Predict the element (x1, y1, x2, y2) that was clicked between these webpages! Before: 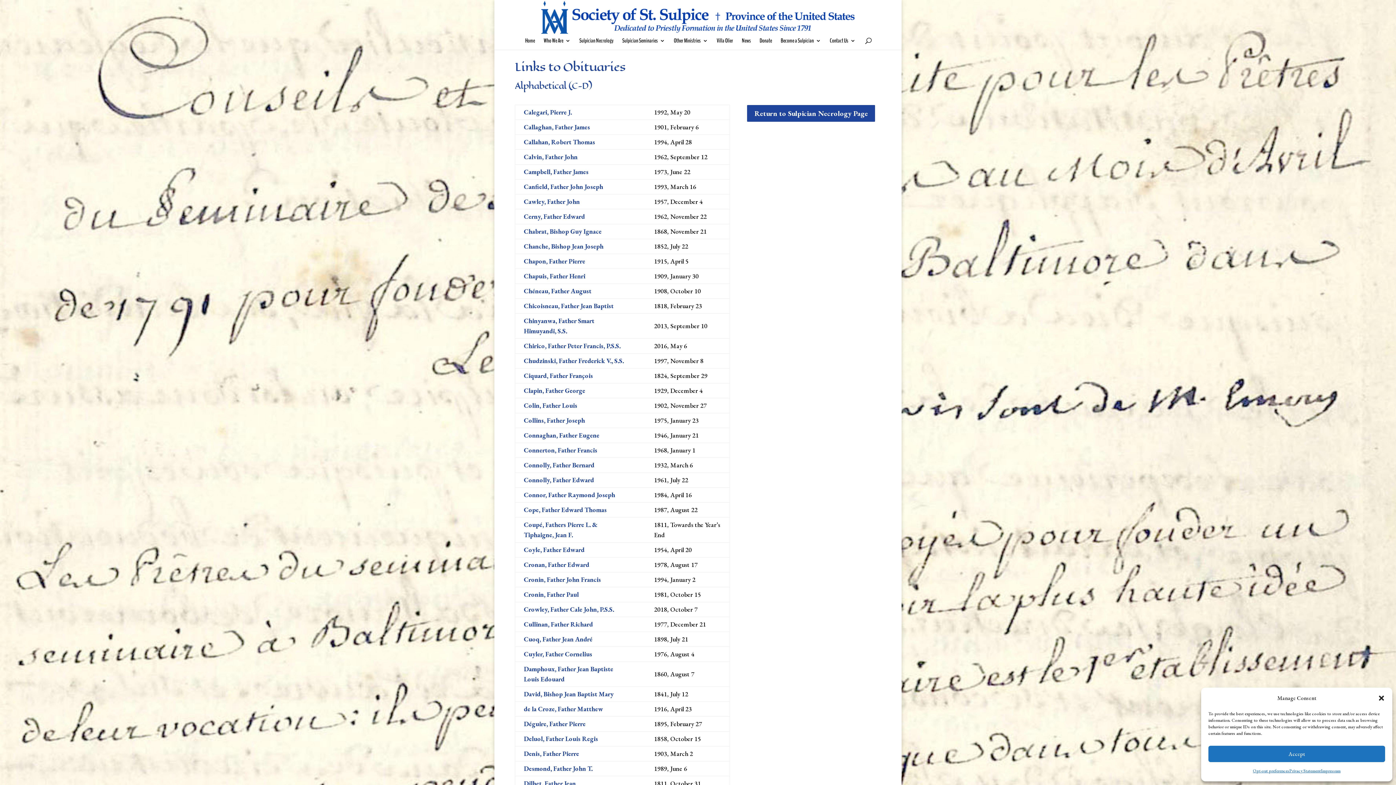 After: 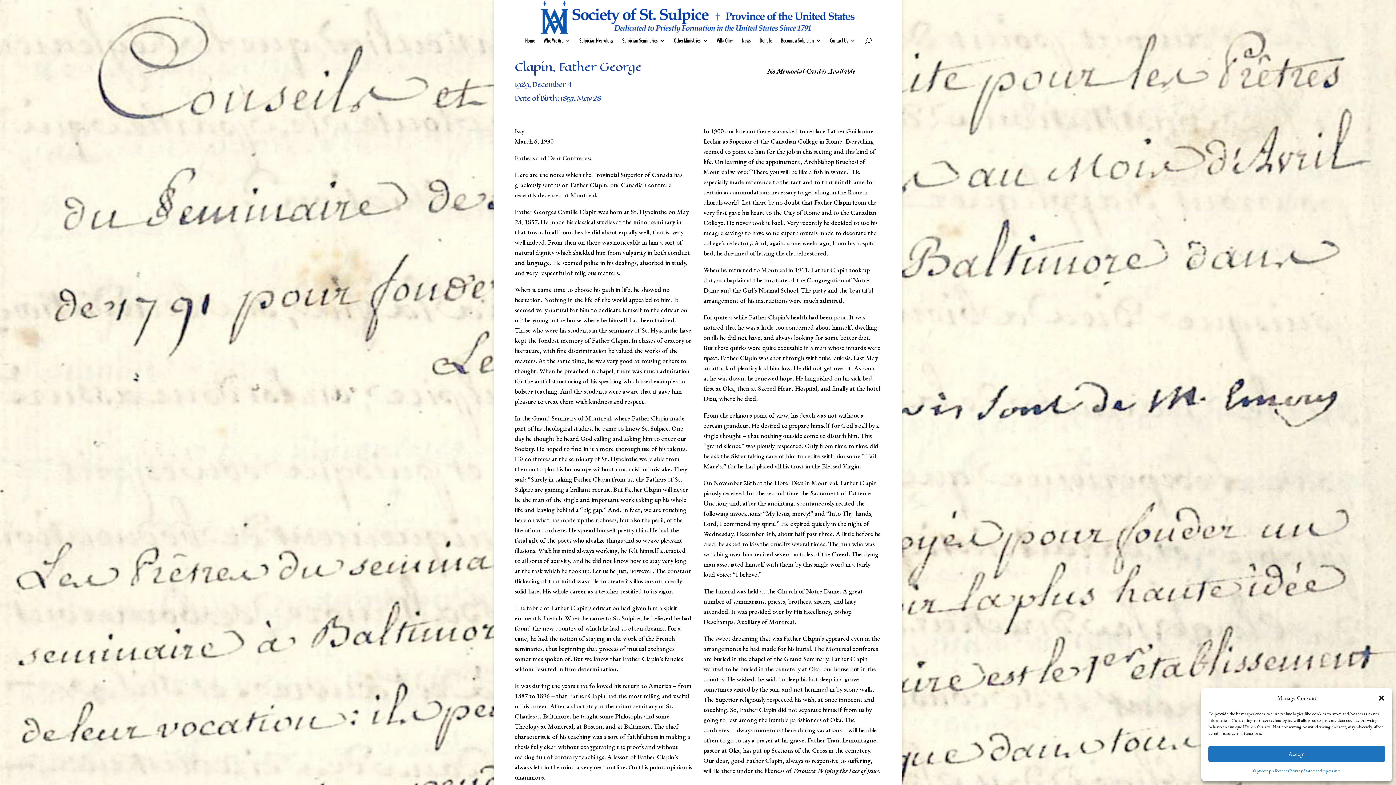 Action: label: Clapin, Father George bbox: (524, 386, 585, 394)